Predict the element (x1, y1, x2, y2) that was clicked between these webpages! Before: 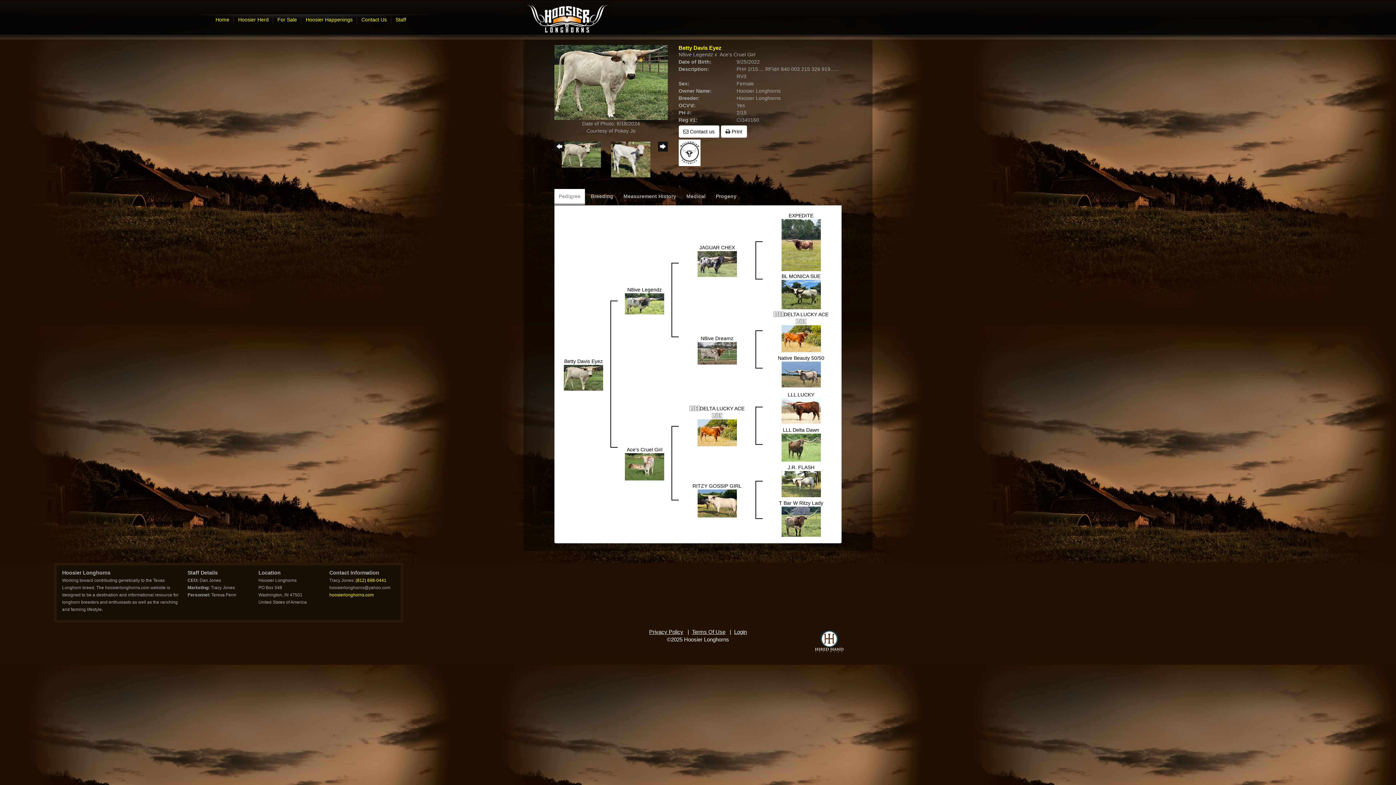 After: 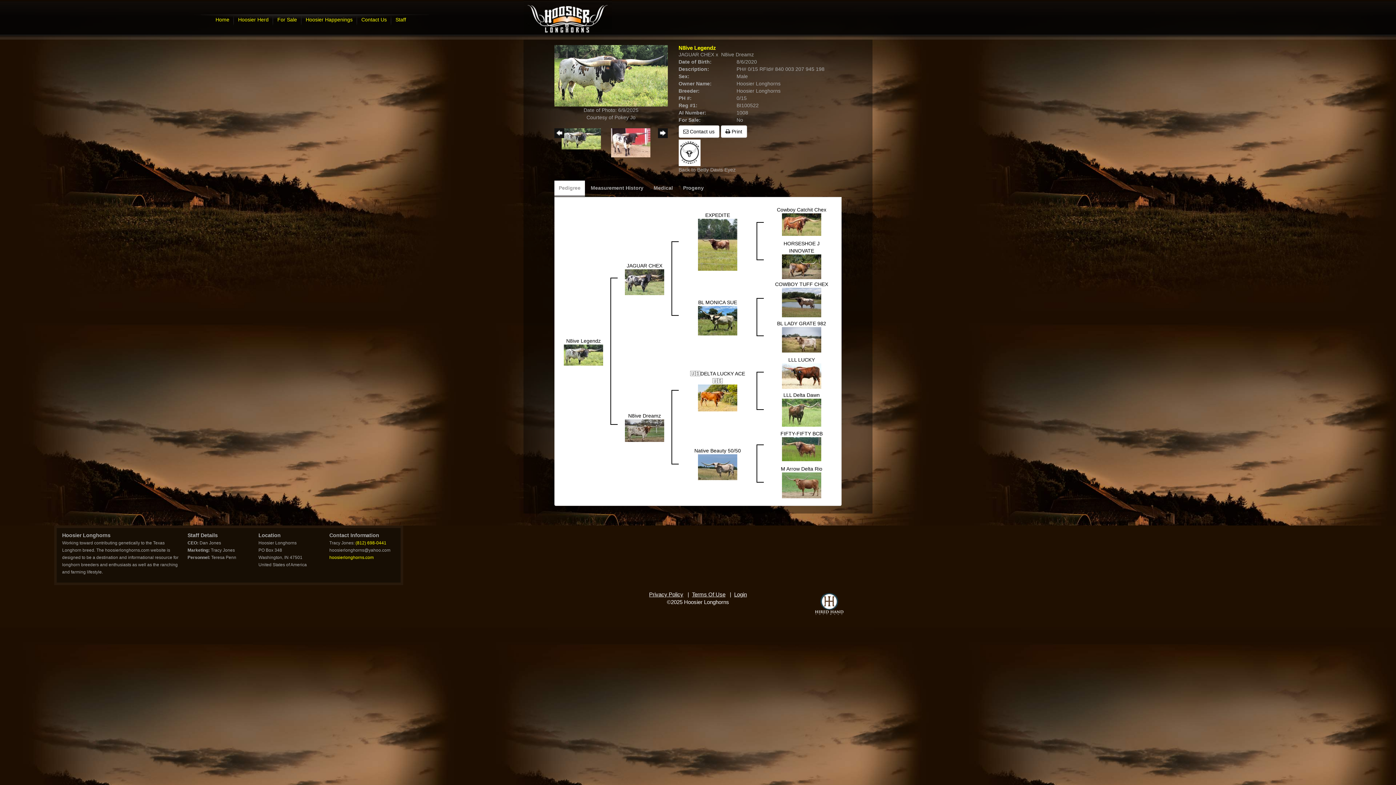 Action: bbox: (678, 51, 713, 57) label: N8ive Legendz